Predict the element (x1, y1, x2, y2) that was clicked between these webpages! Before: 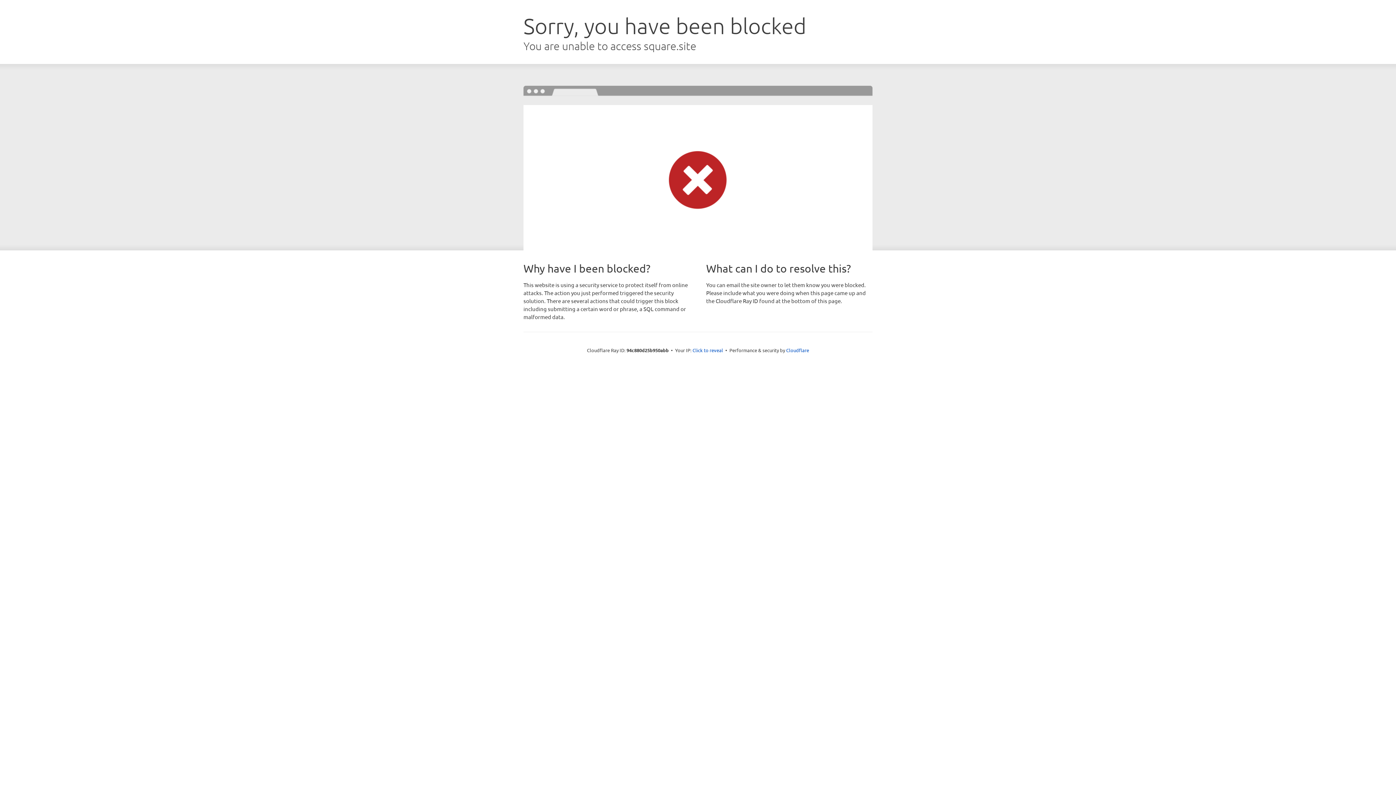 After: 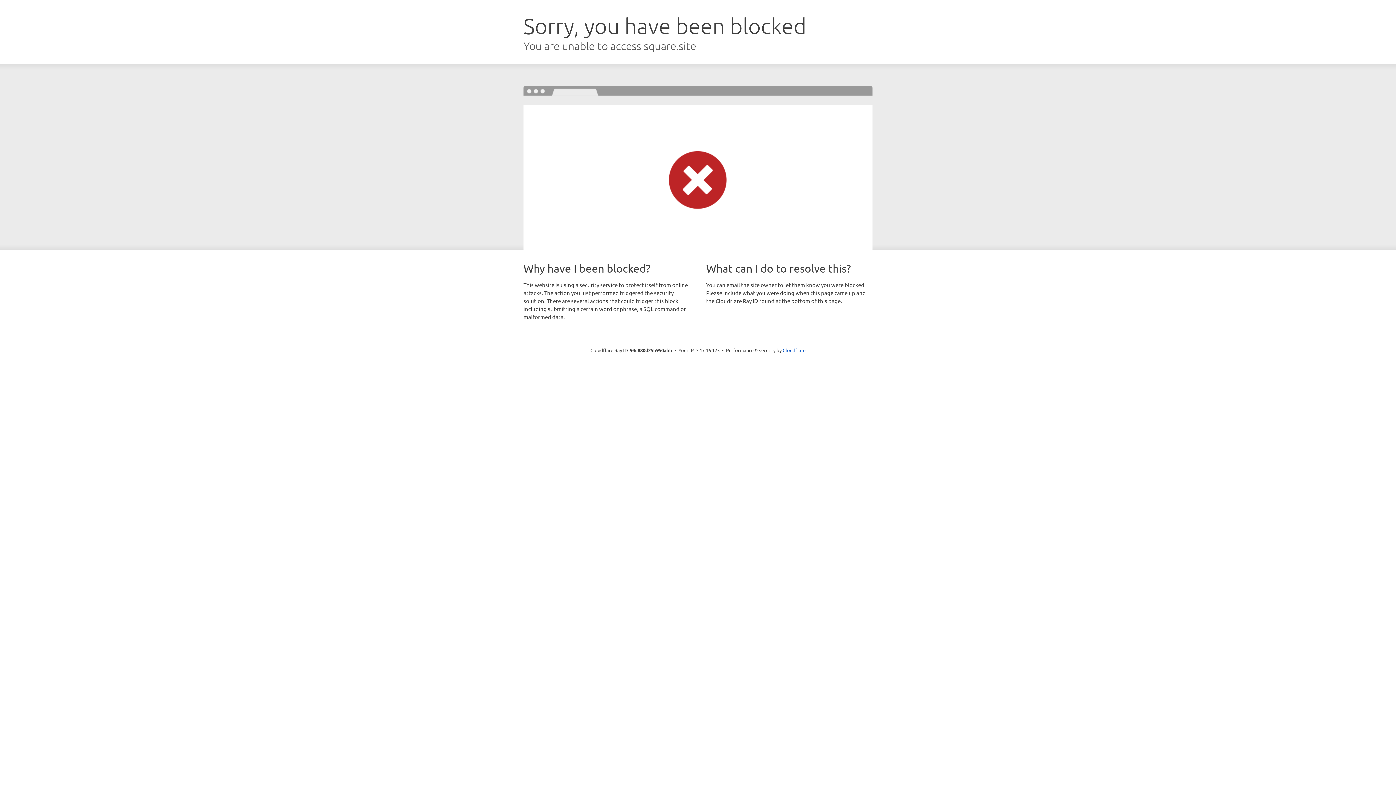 Action: bbox: (692, 346, 723, 353) label: Click to reveal